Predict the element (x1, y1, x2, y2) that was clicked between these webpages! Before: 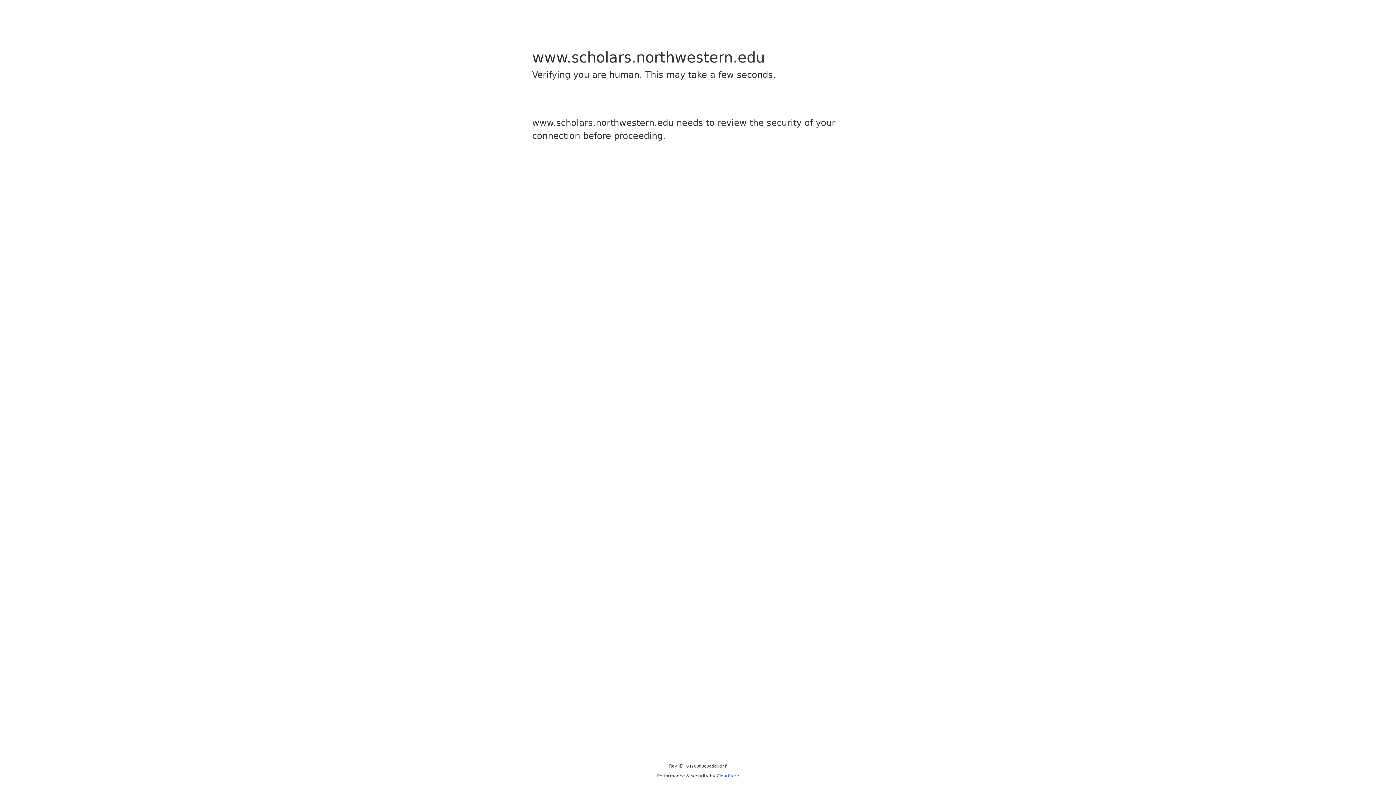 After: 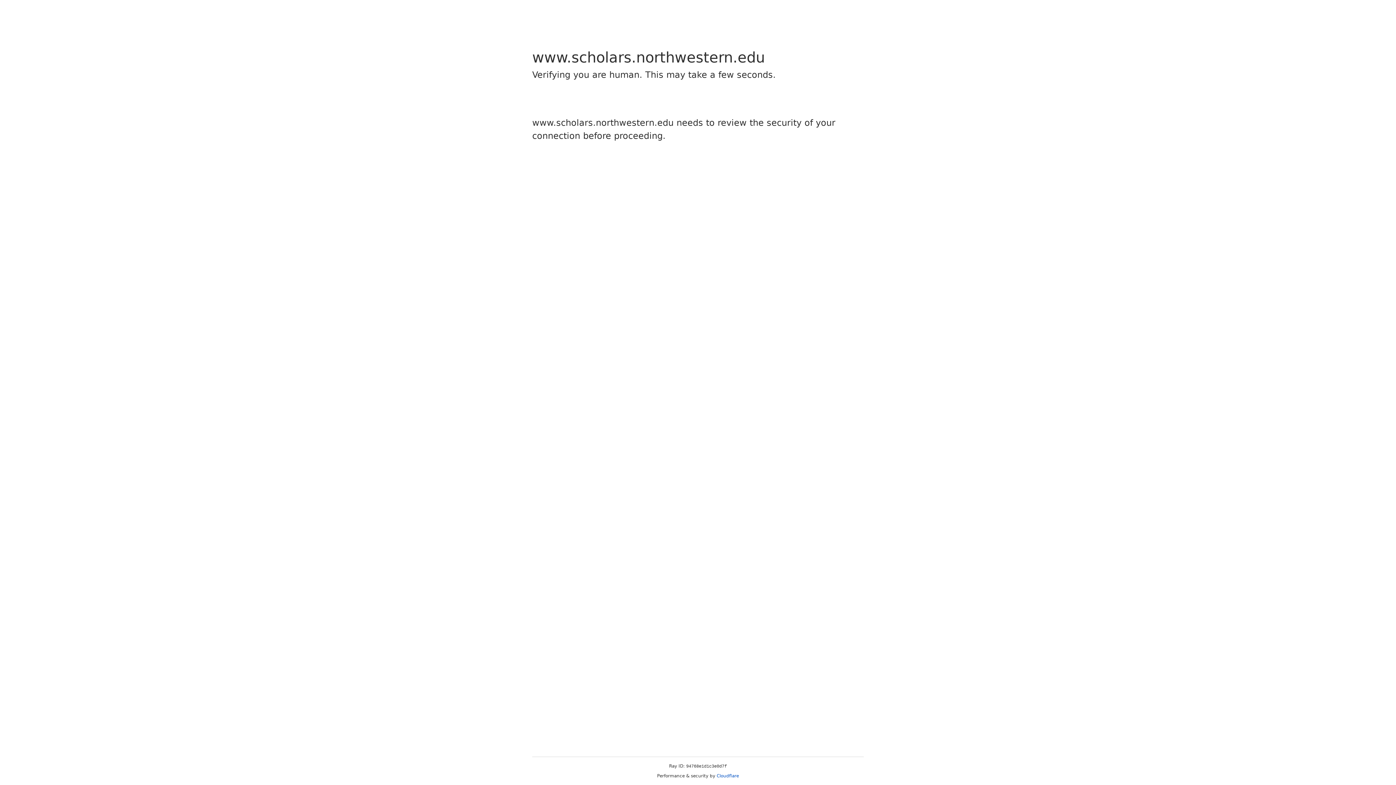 Action: bbox: (716, 773, 739, 778) label: Cloudflare